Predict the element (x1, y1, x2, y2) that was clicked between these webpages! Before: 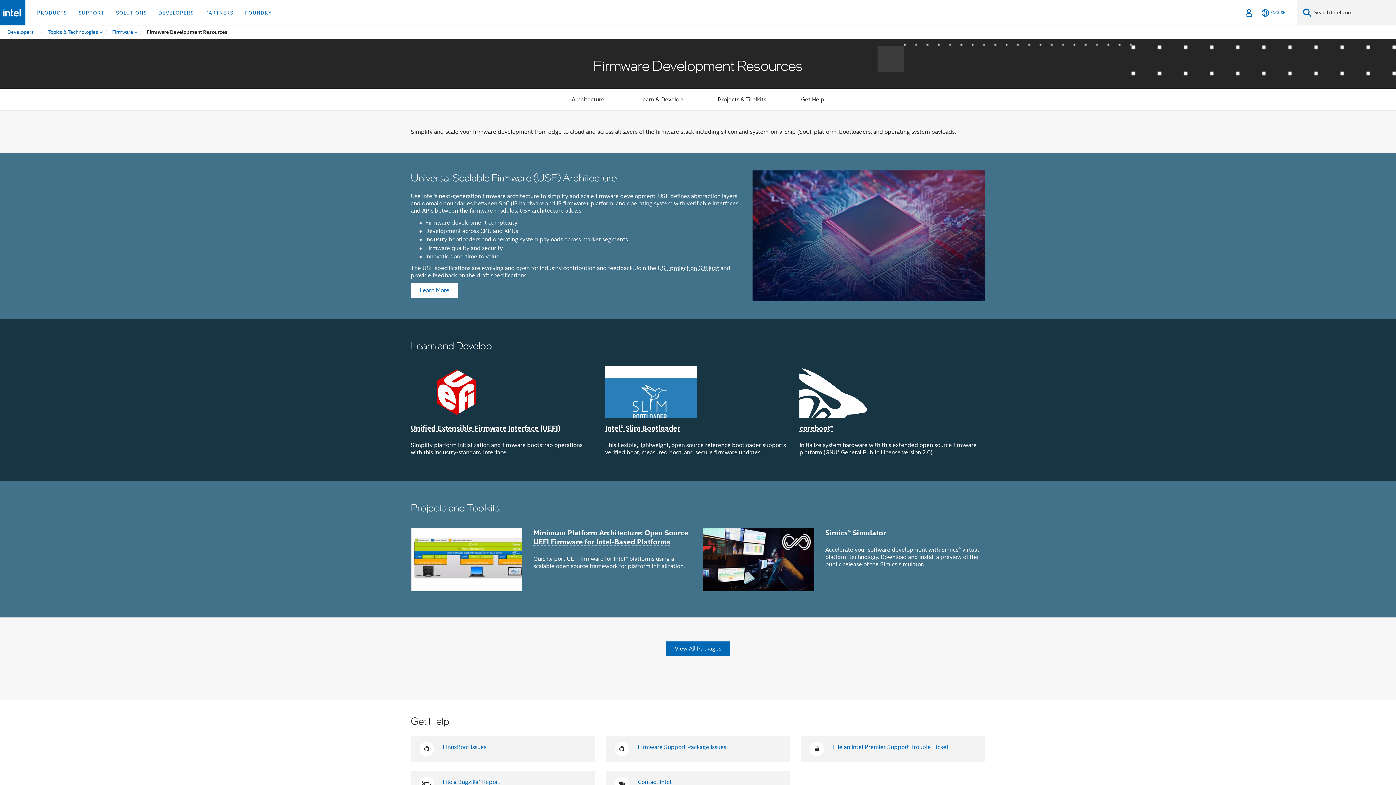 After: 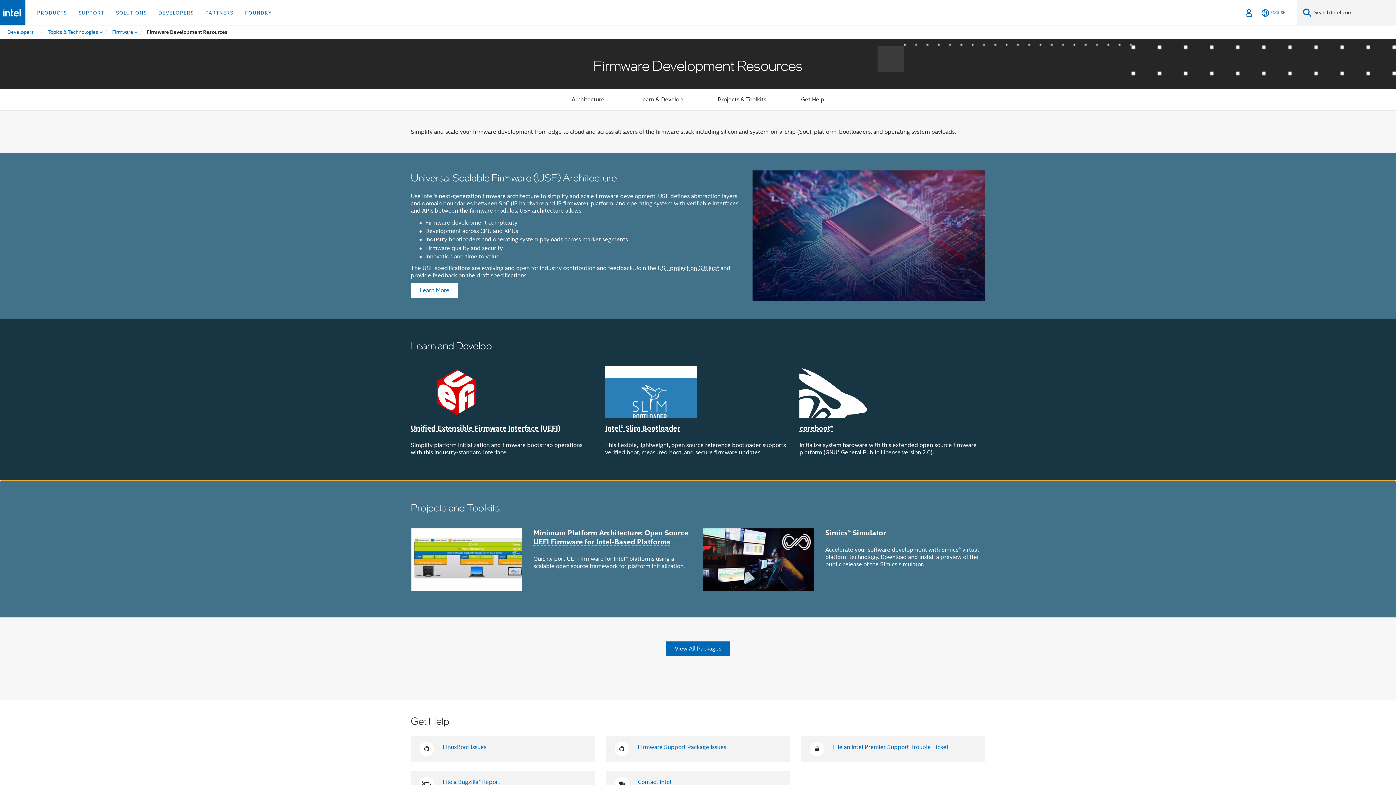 Action: bbox: (405, 495, 990, 603) label: Projects and Toolkits
Minimum Platform Architecture: Open Source UEFI Firmware for Intel-Based Platforms

Quickly port UEFI firmware for Intel® platforms using a scalable open source framework for platform initialization.

Simics® Simulator

Accelerate your software development with Simics® virtual platform technology. Download and install a preview of the public release of the Simics simulator.